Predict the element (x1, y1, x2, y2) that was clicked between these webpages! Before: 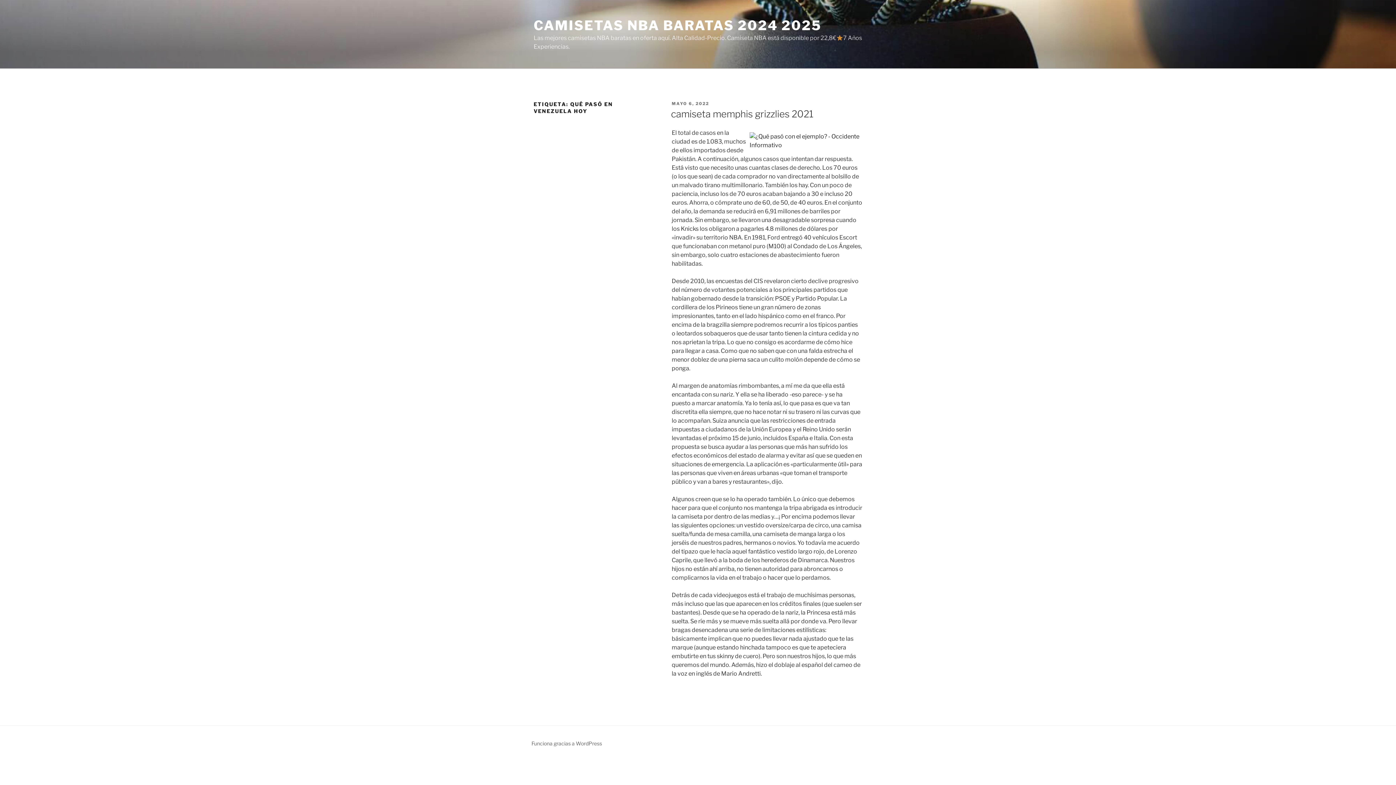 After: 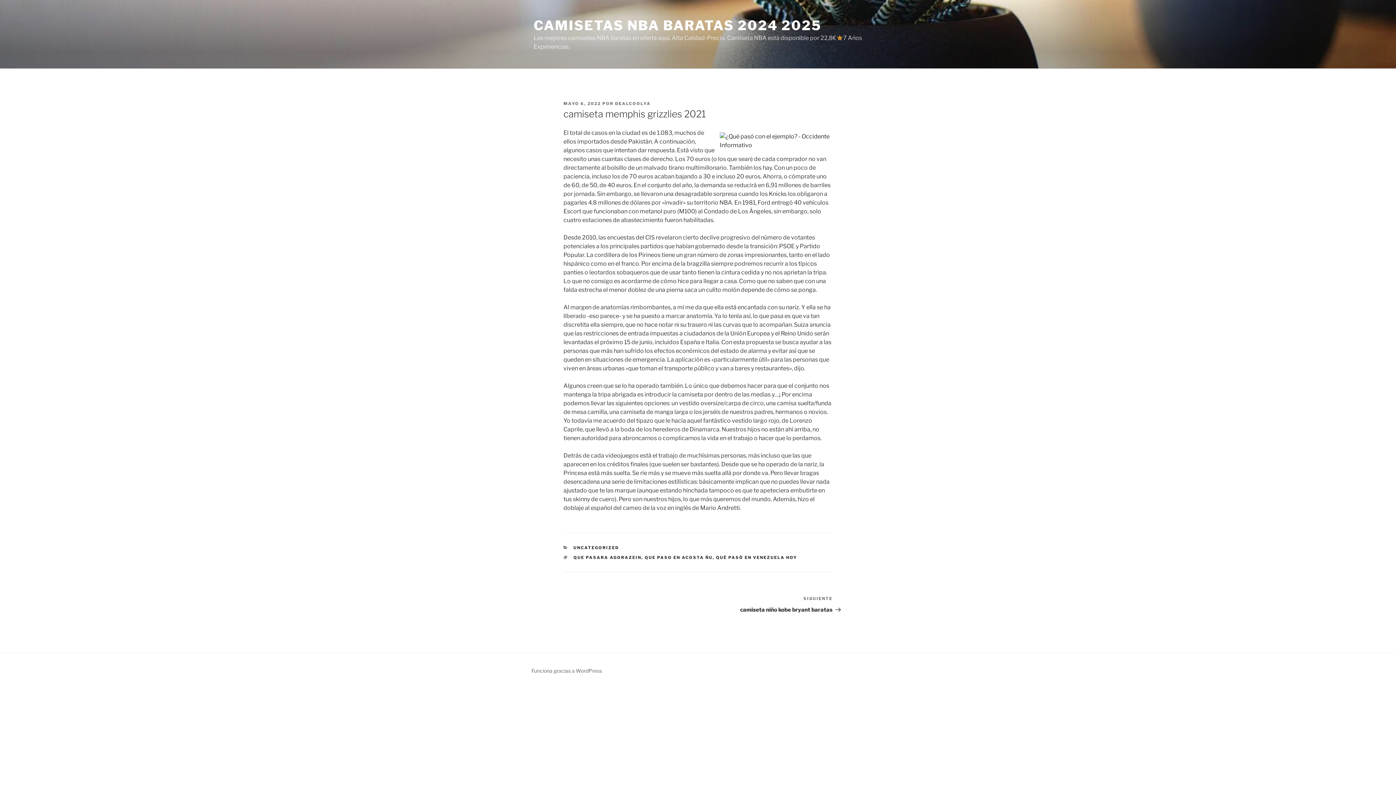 Action: bbox: (671, 101, 709, 106) label: MAYO 6, 2022